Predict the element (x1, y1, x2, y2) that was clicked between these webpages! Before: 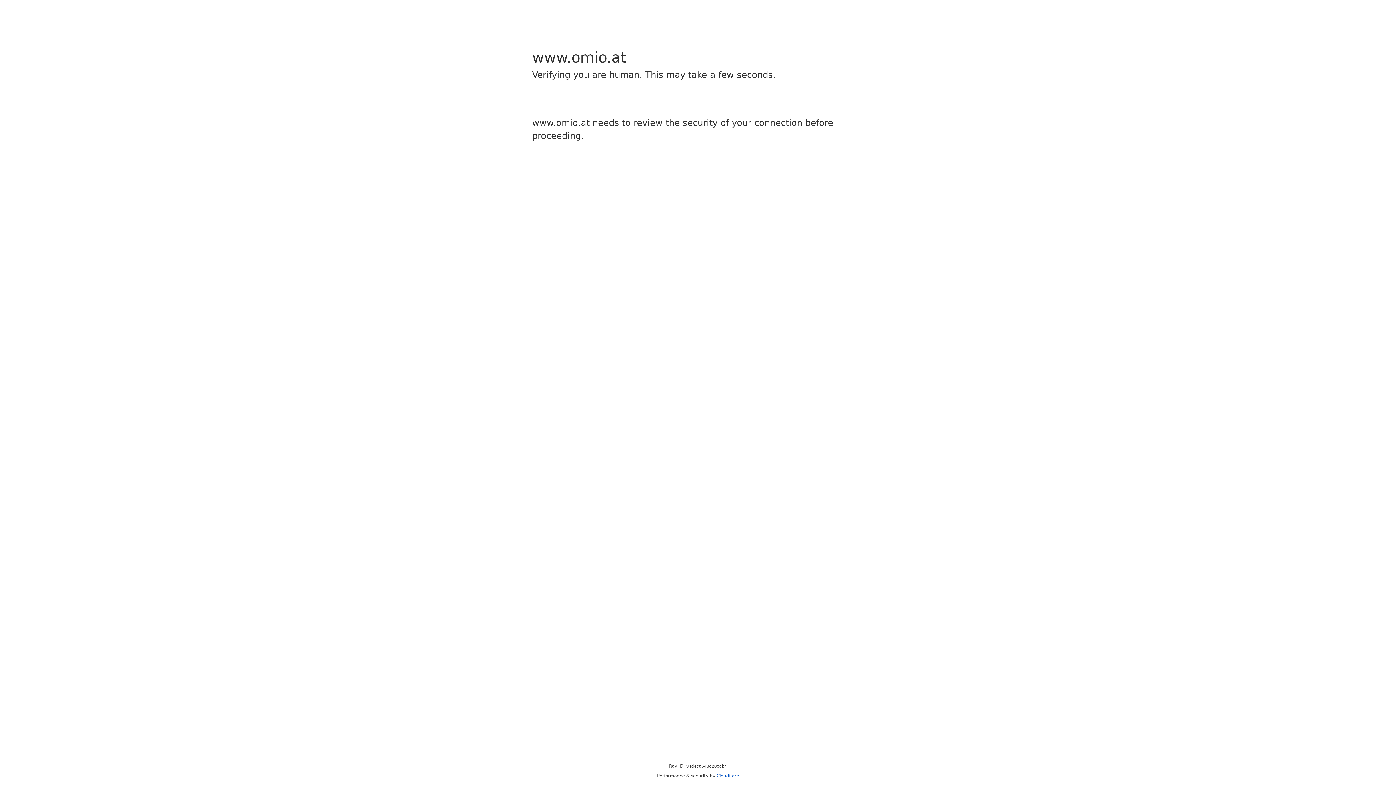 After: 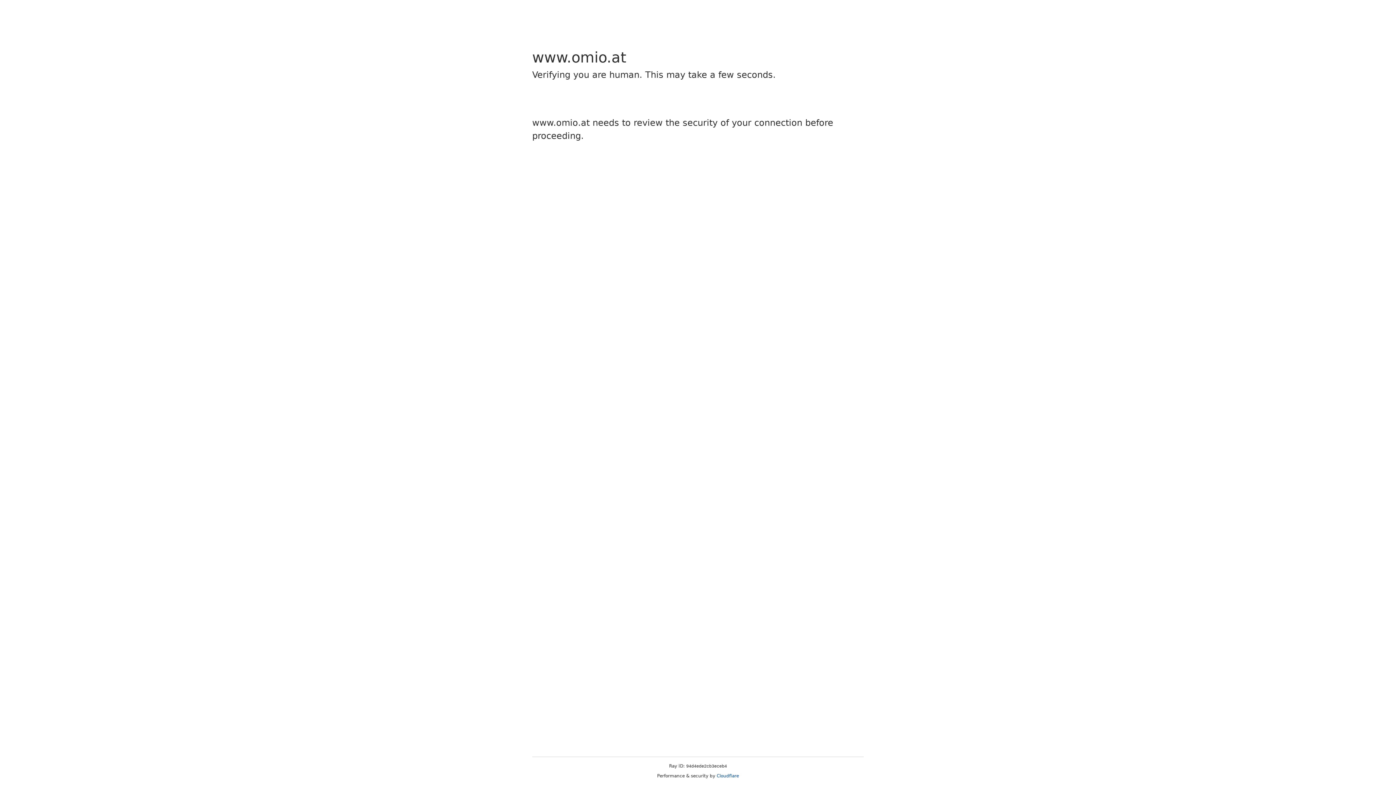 Action: bbox: (716, 773, 739, 778) label: Cloudflare